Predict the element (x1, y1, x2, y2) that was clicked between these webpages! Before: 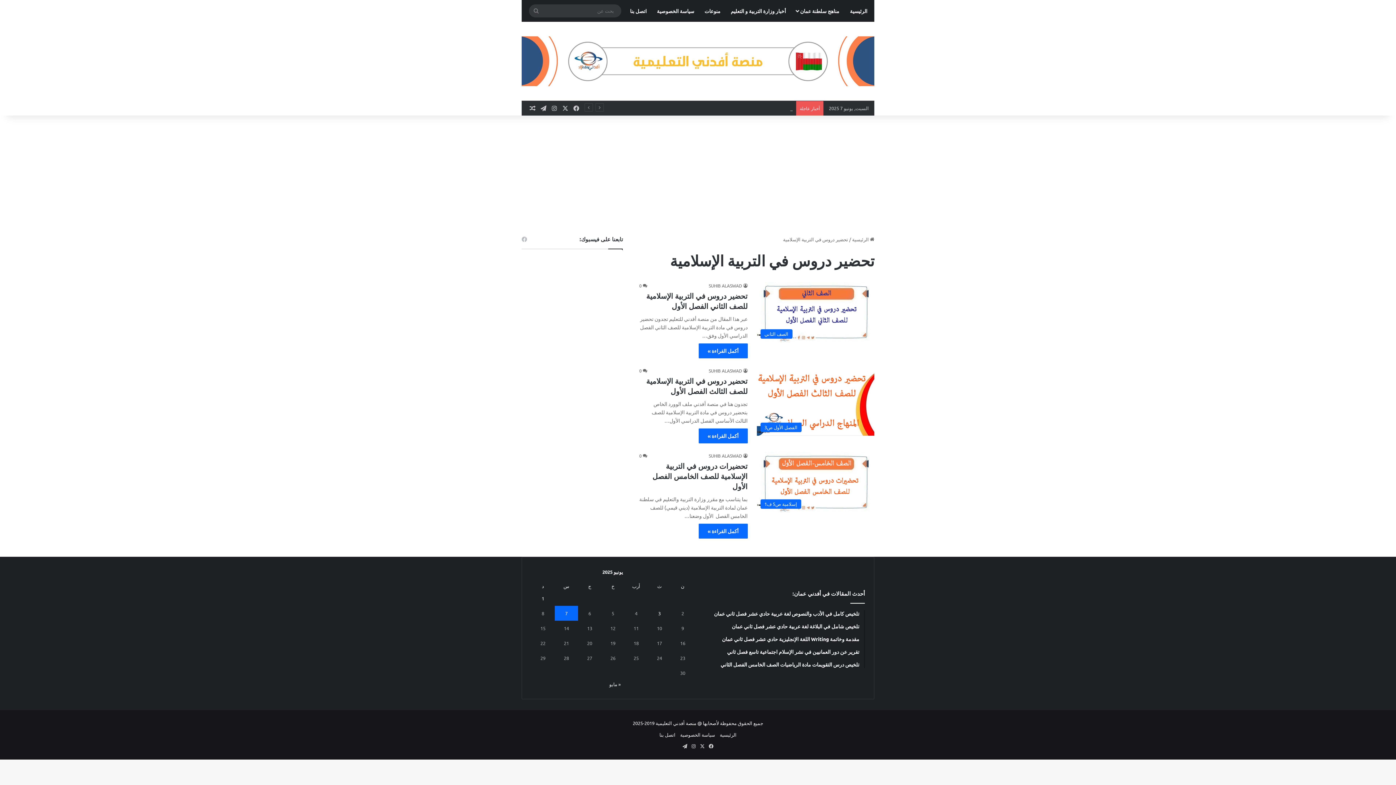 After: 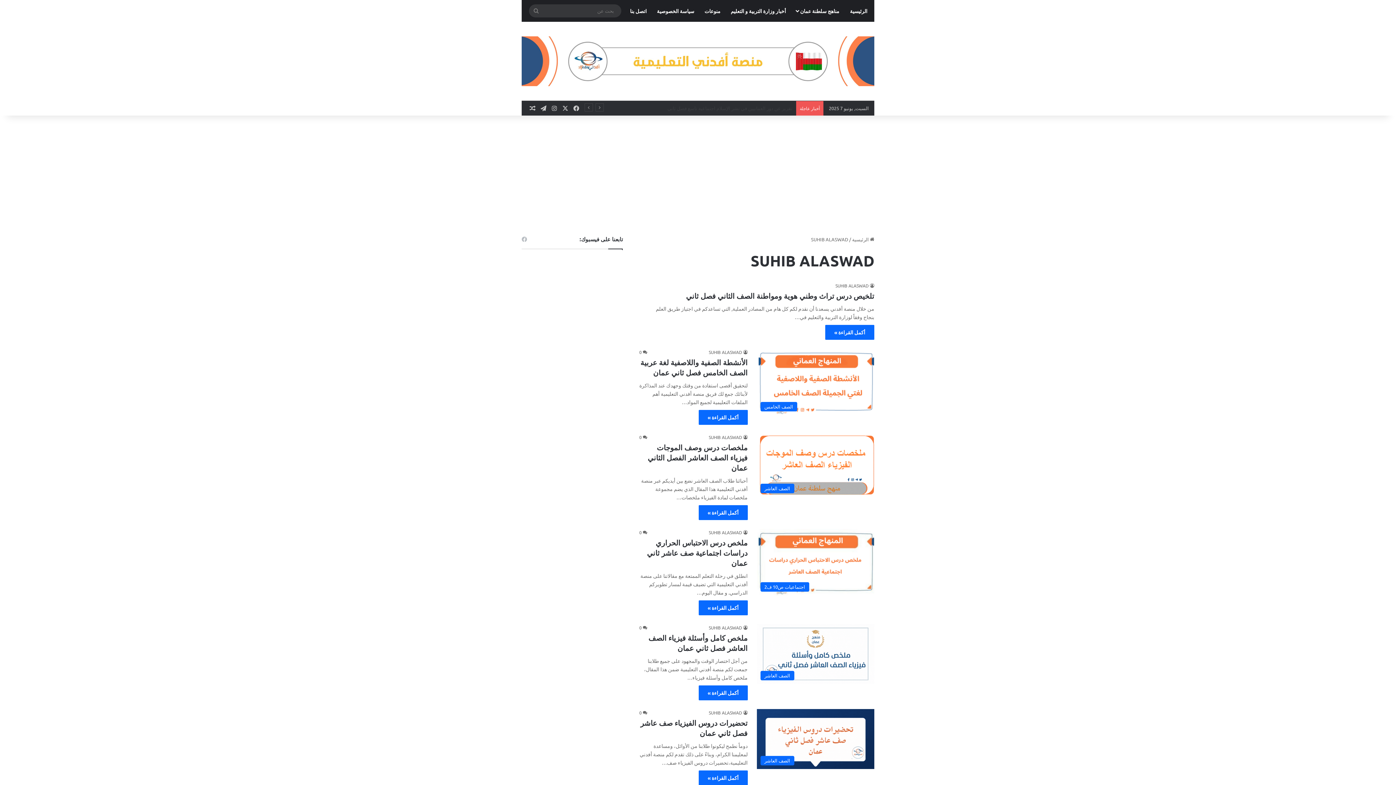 Action: label: SUHIB ALASWAD bbox: (708, 282, 747, 288)